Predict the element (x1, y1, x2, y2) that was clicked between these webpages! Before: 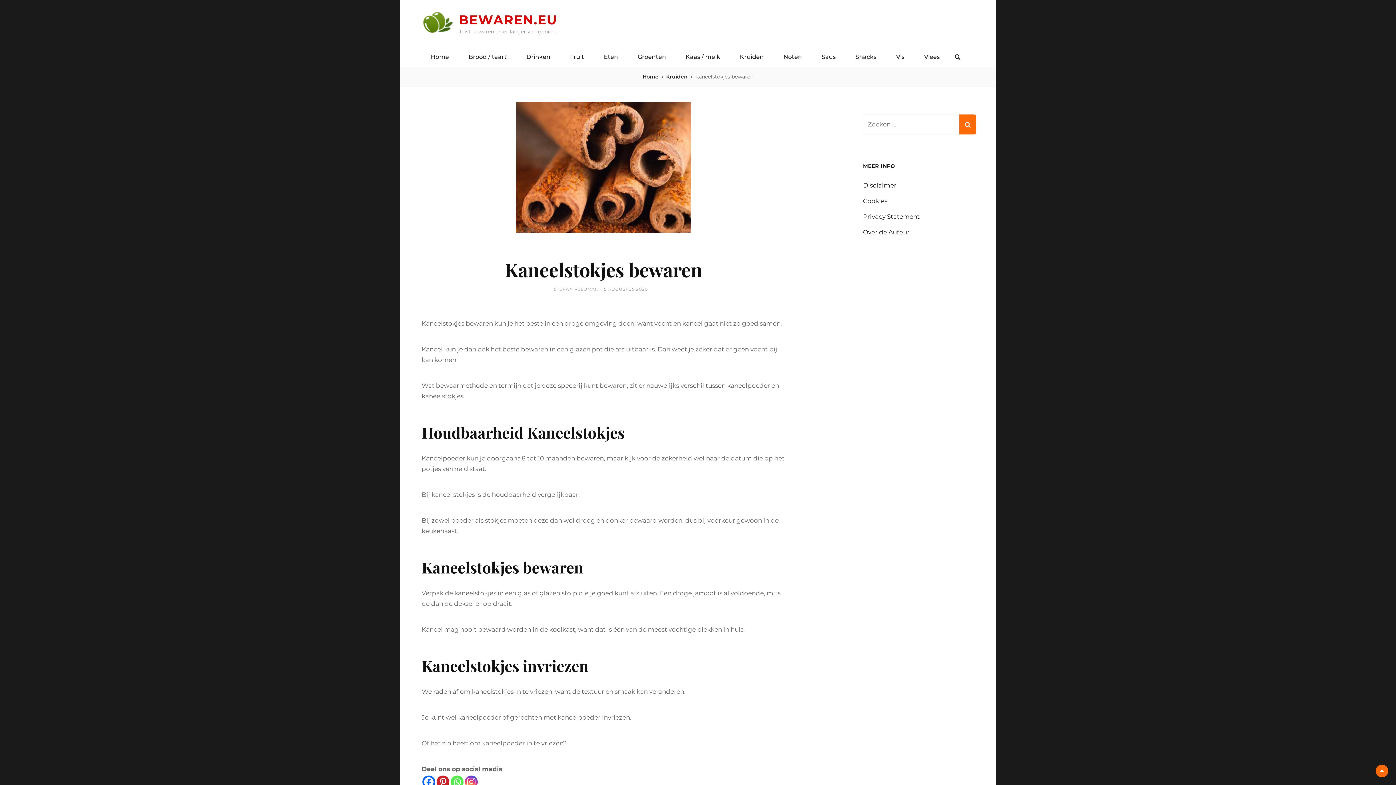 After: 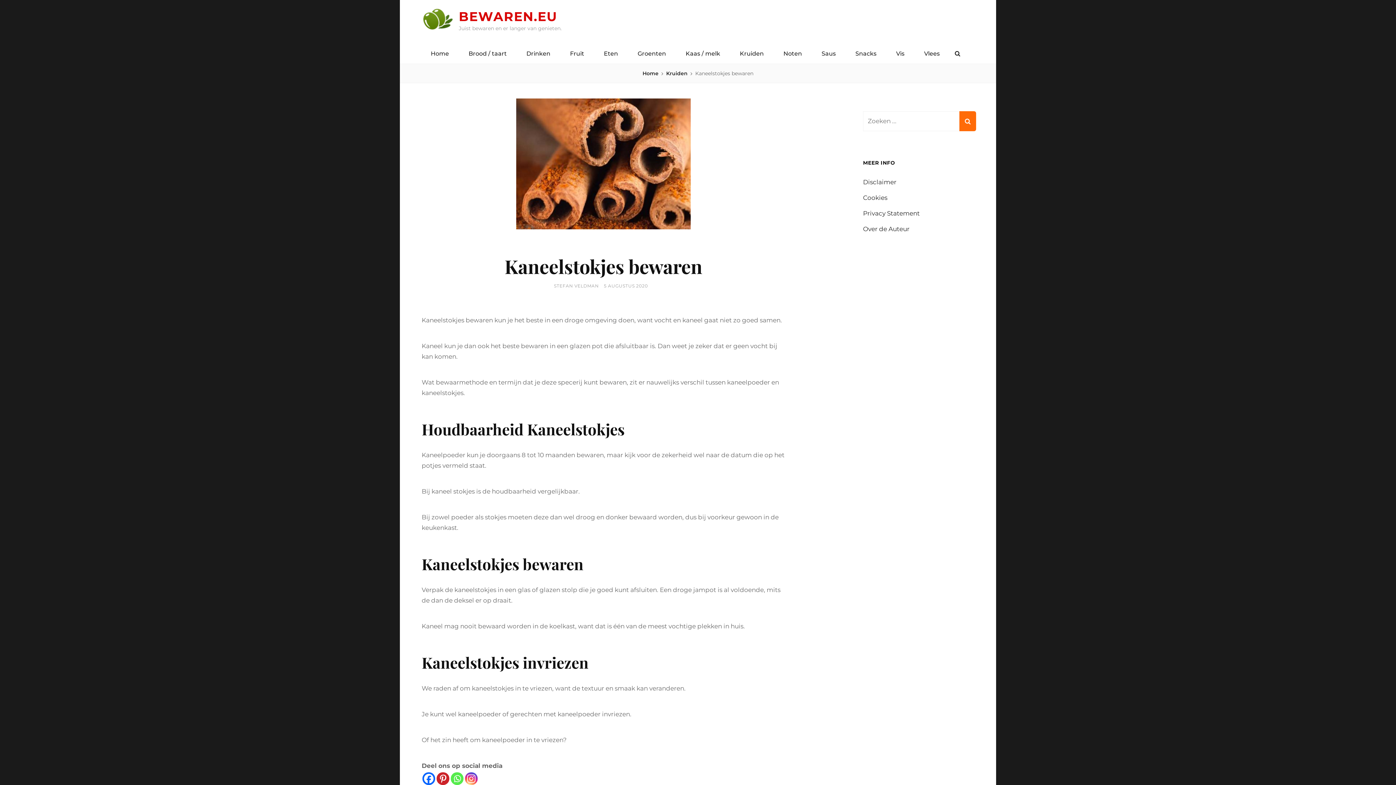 Action: bbox: (465, 776, 477, 788) label: Instagram